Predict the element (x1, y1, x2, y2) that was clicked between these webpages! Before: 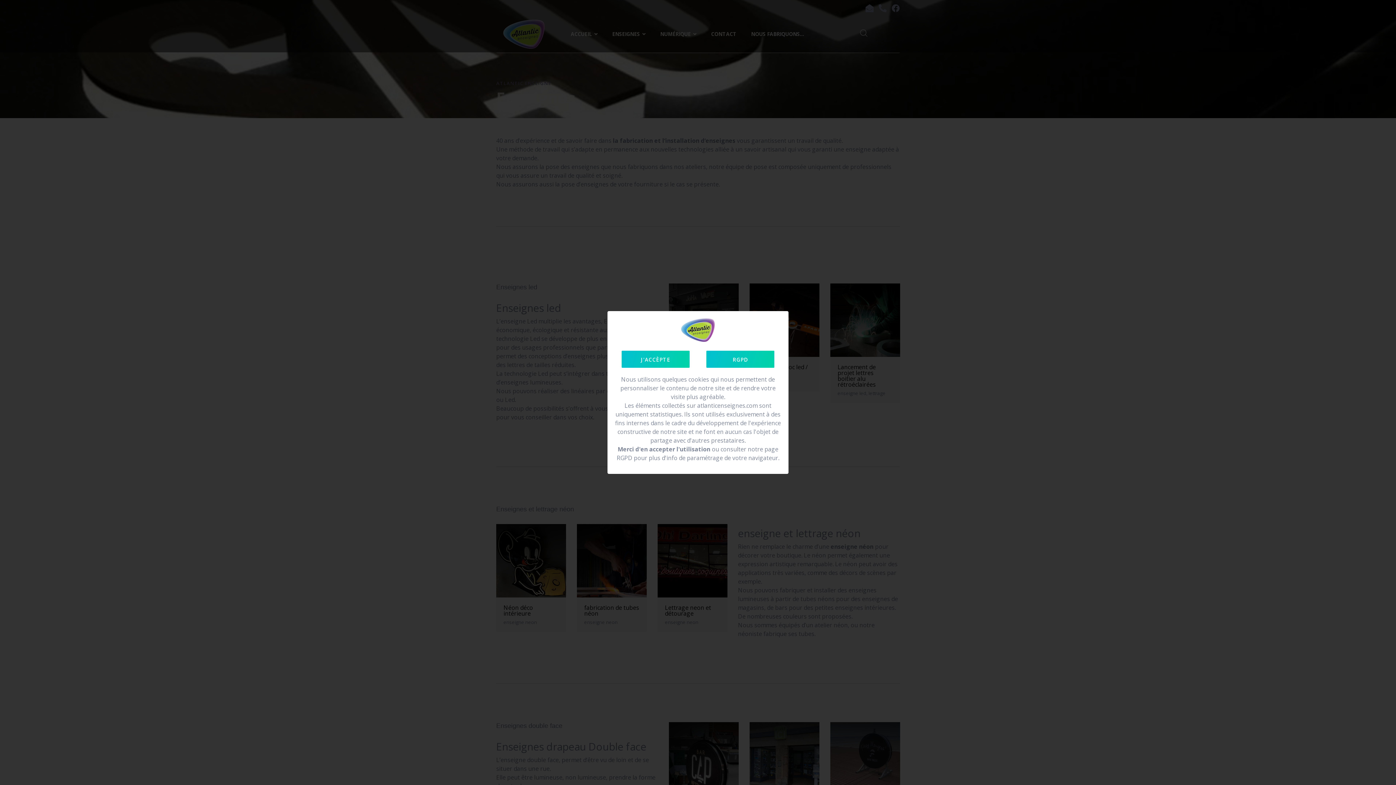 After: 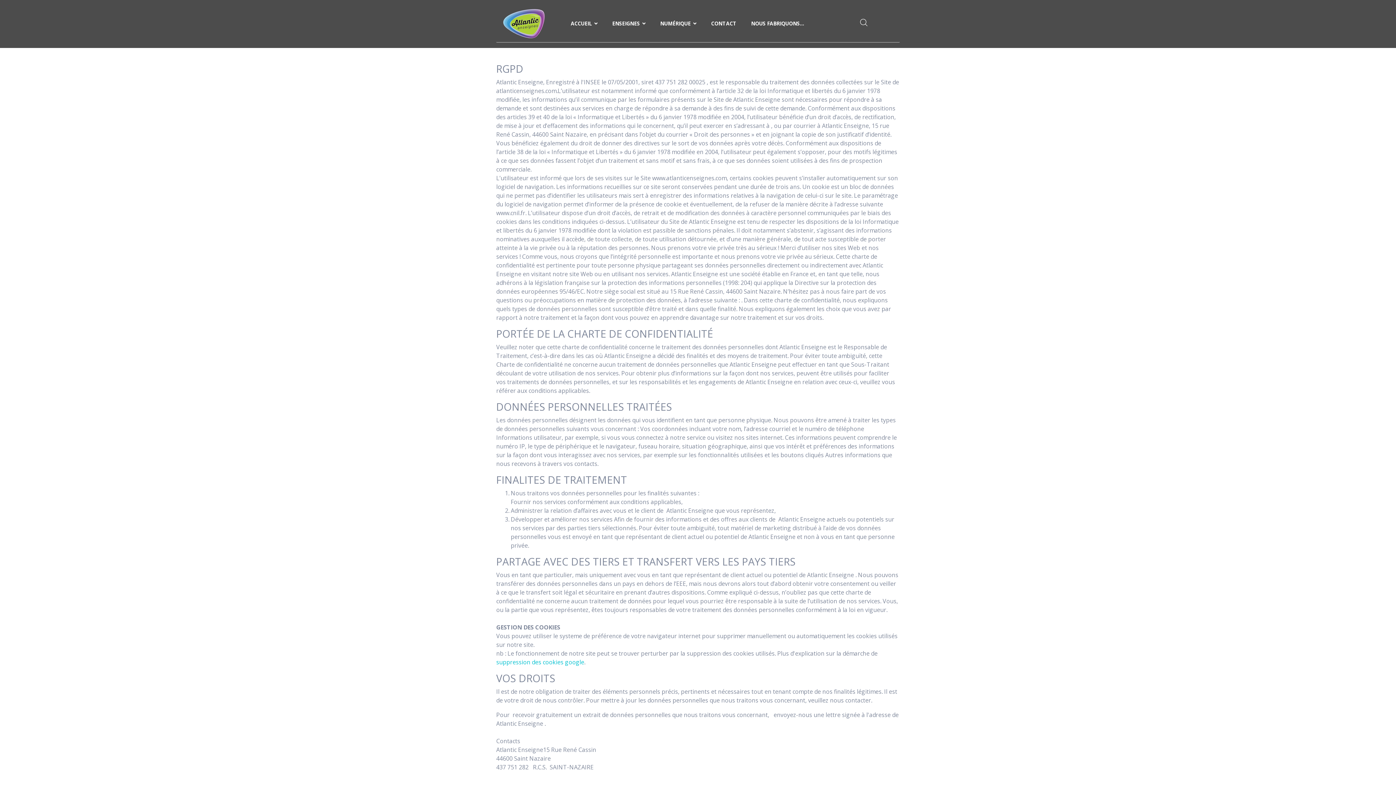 Action: label: RGPD bbox: (706, 350, 774, 368)